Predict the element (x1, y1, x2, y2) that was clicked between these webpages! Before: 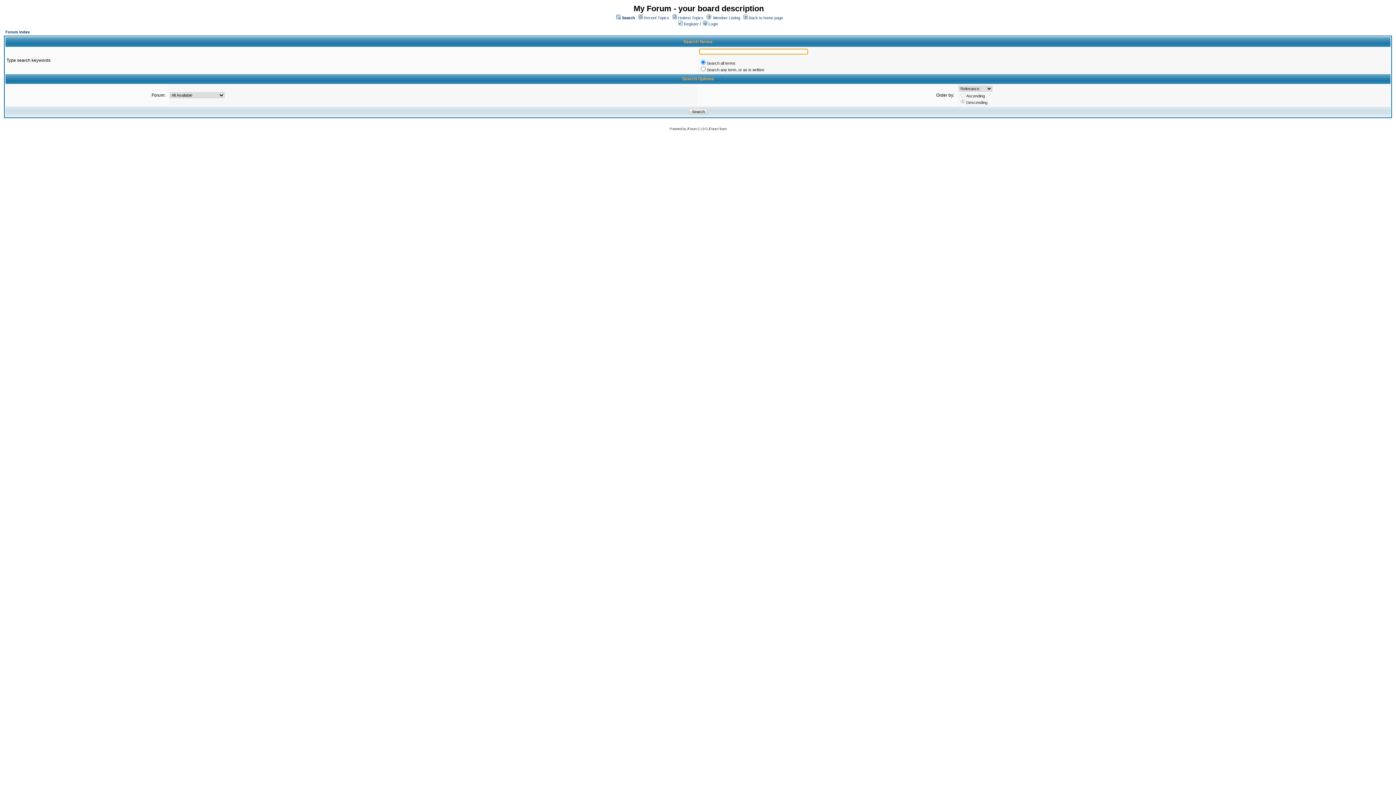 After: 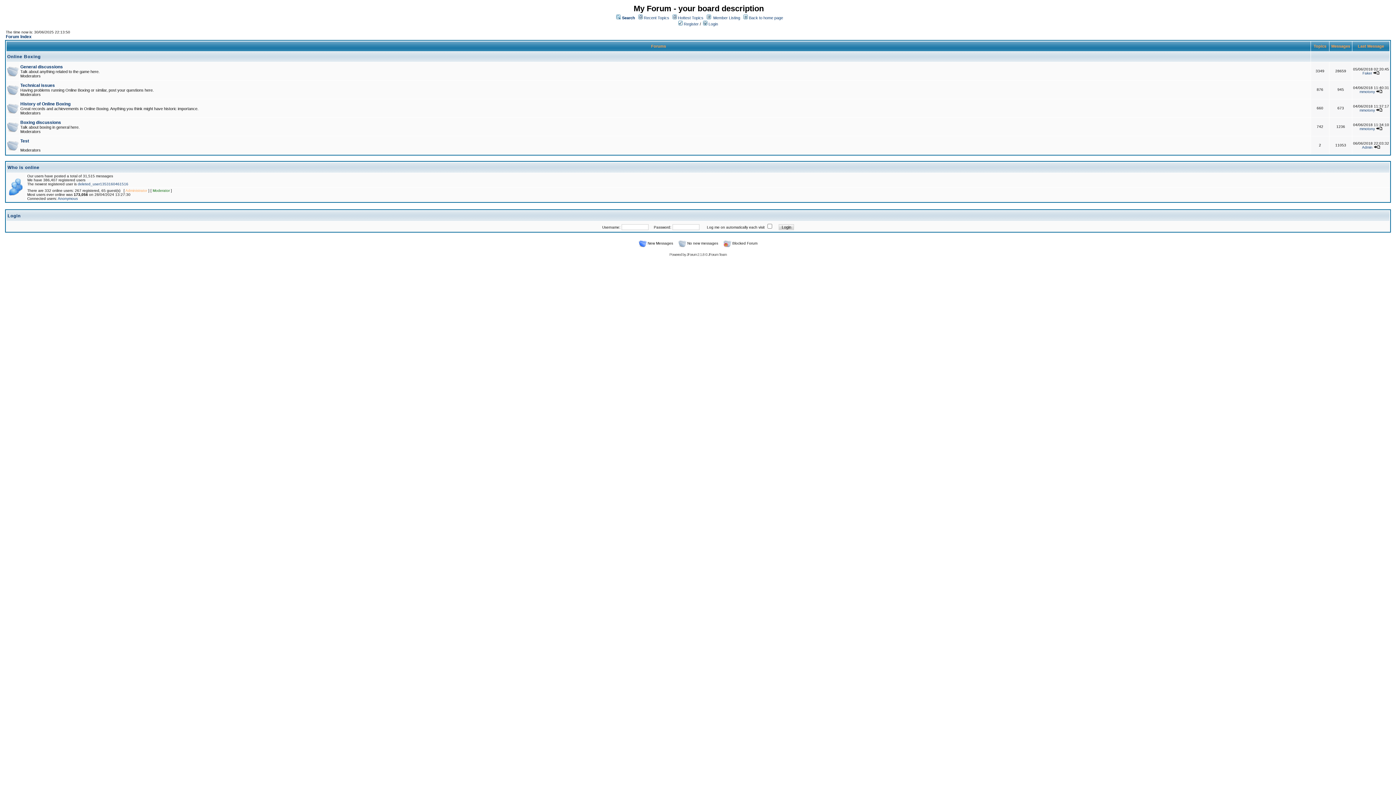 Action: label: Forum Index bbox: (5, 29, 29, 34)